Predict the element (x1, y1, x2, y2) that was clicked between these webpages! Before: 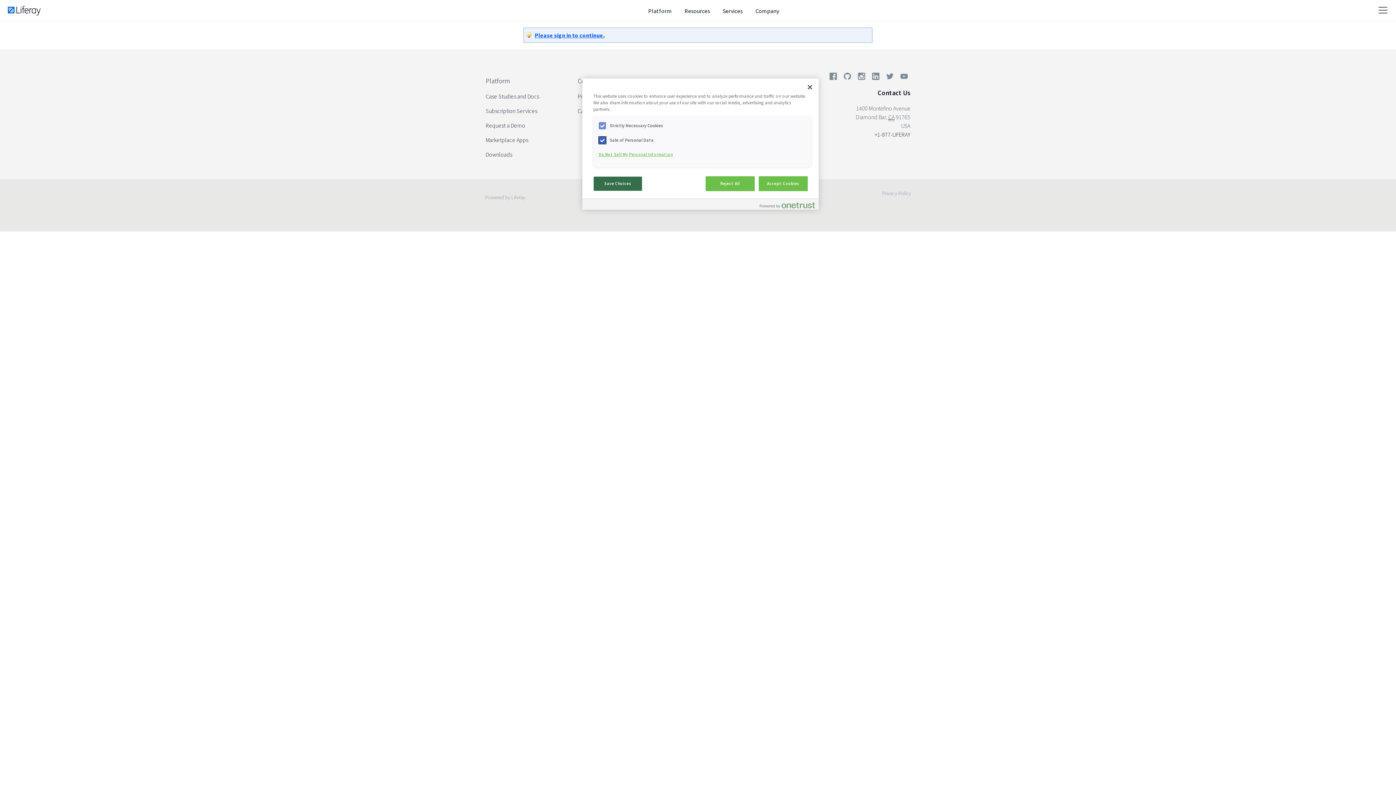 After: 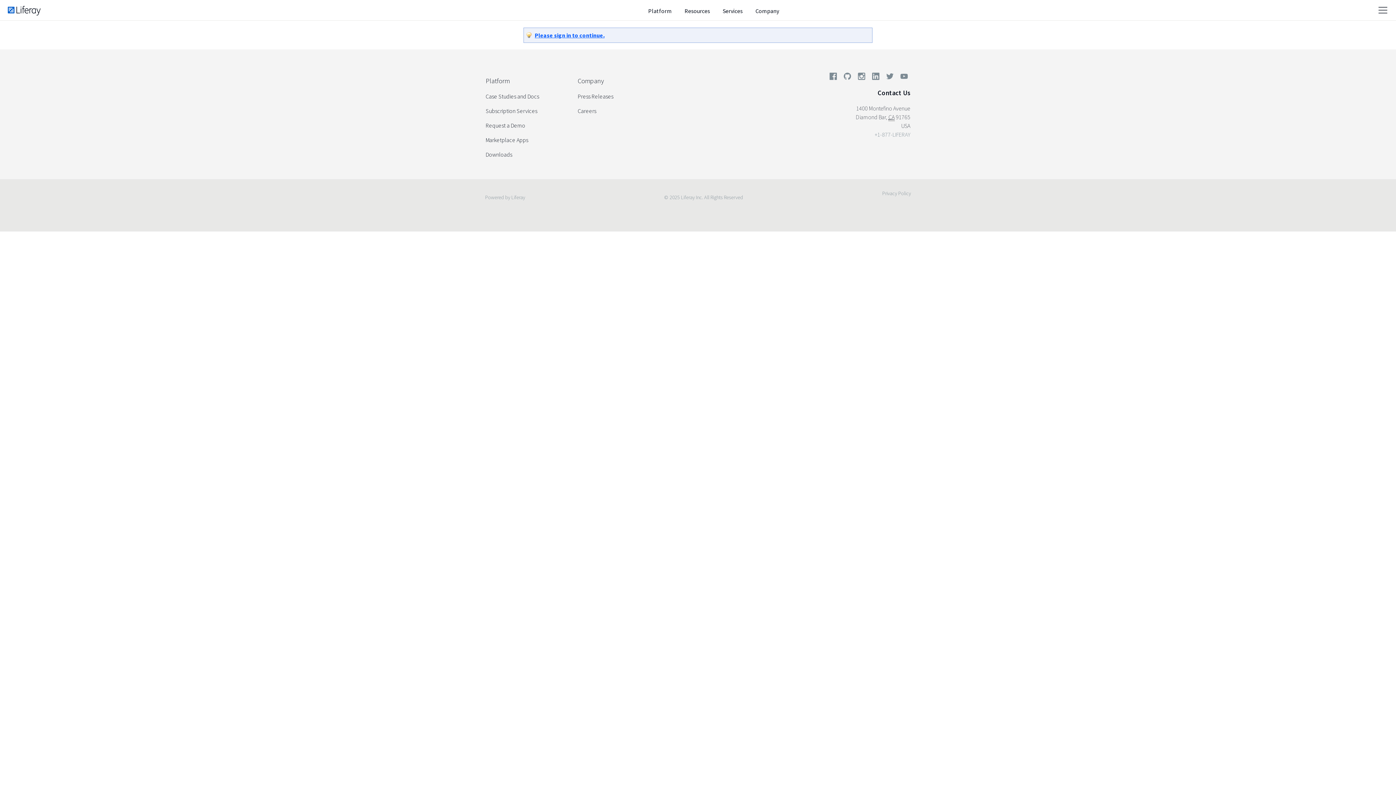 Action: label: +1-877-LIFERAY bbox: (874, 130, 910, 138)